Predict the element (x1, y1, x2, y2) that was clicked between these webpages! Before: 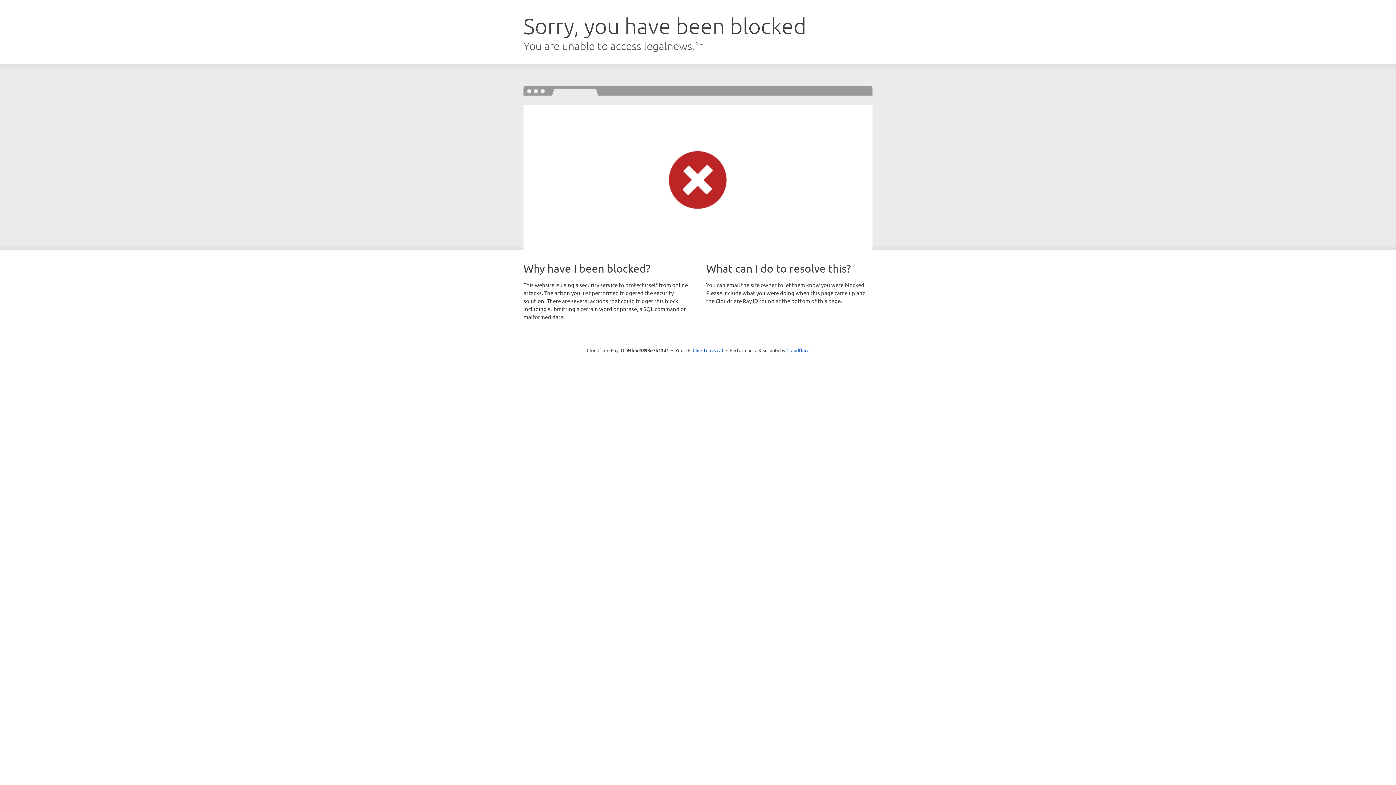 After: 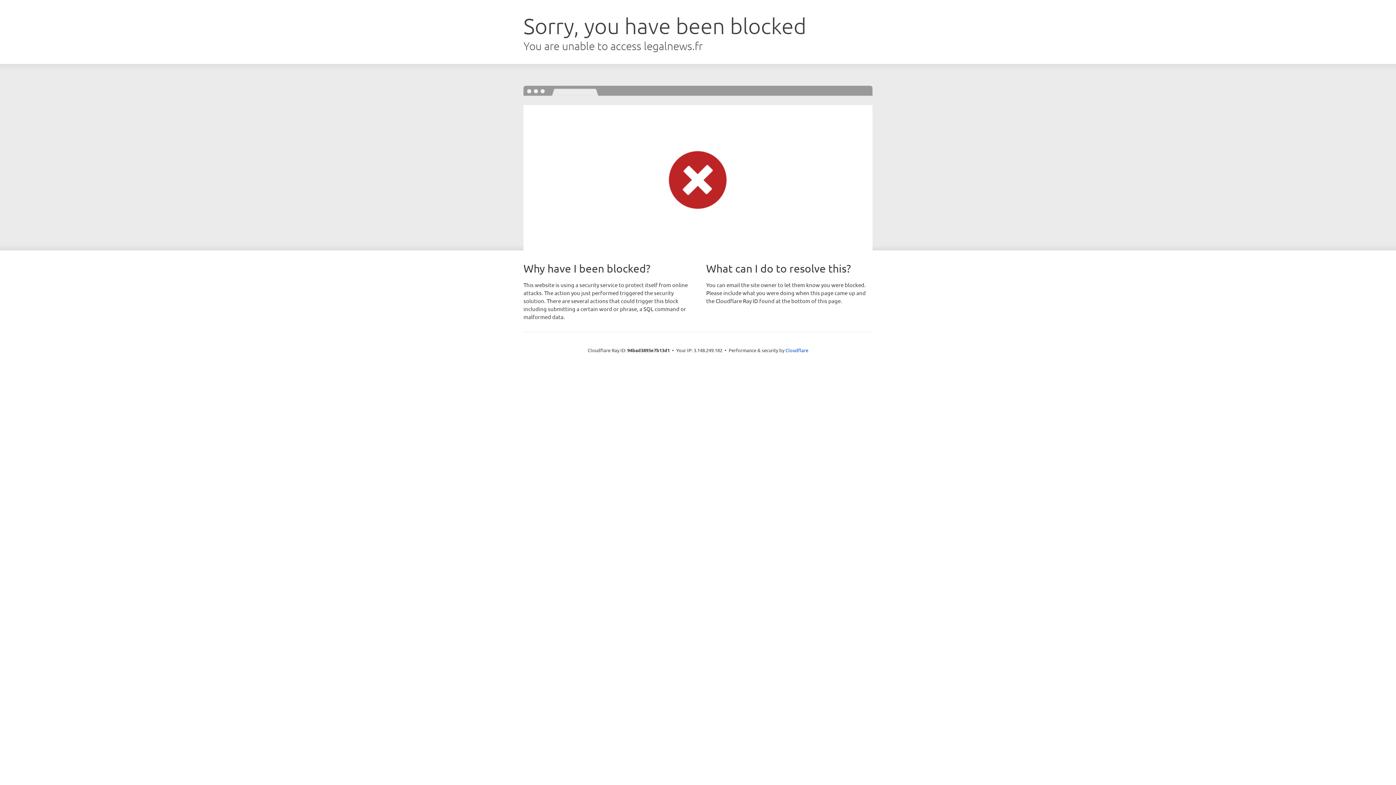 Action: label: Click to reveal bbox: (692, 346, 723, 353)